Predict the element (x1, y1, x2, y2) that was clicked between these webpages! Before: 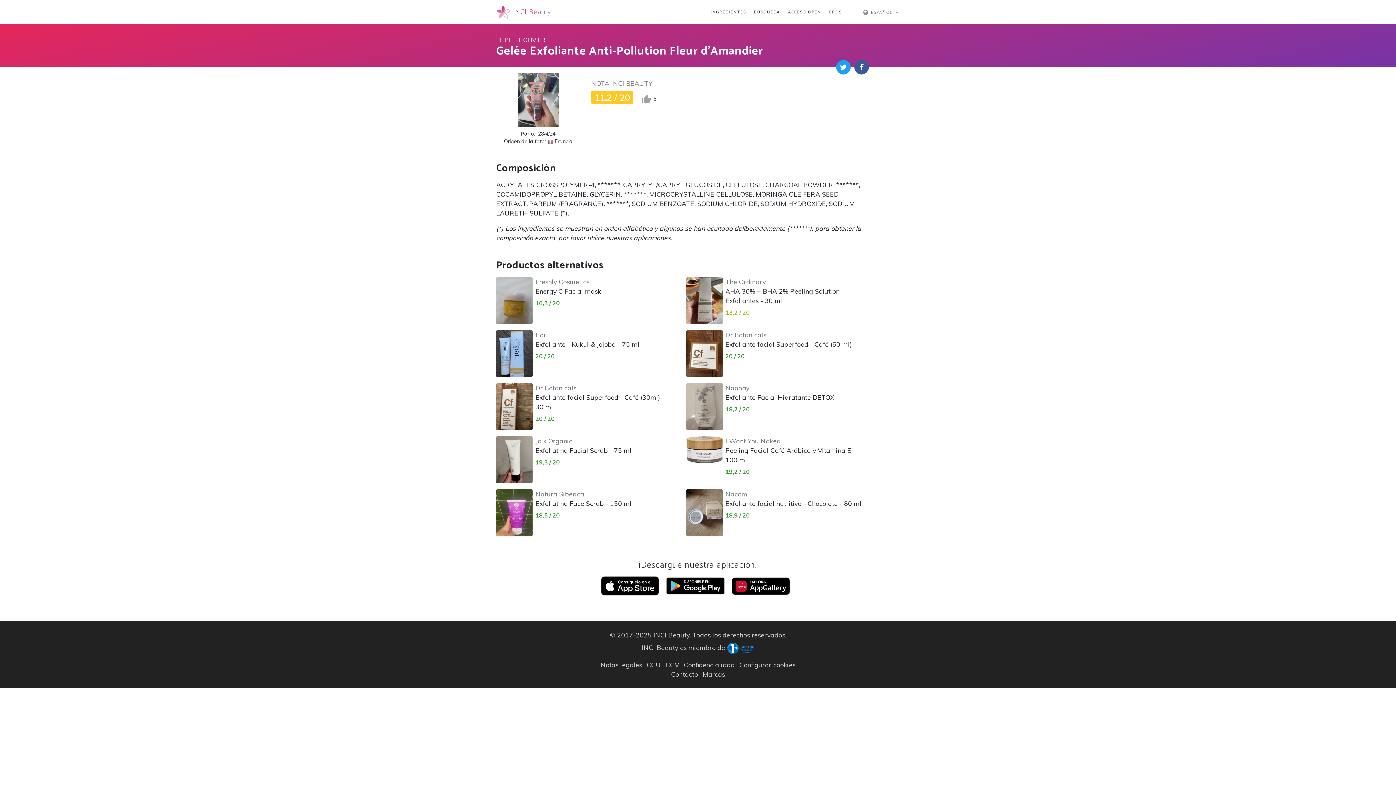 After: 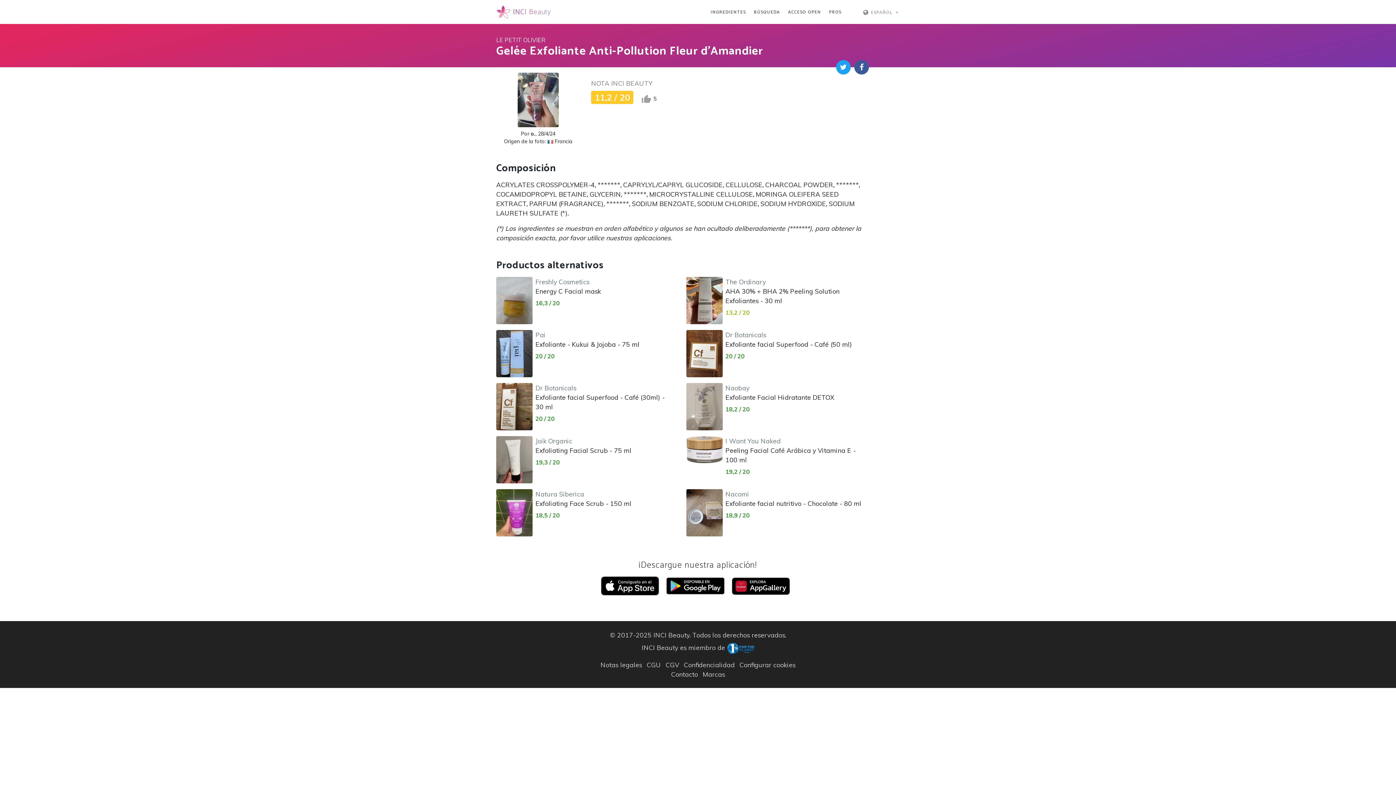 Action: bbox: (854, 60, 869, 74)